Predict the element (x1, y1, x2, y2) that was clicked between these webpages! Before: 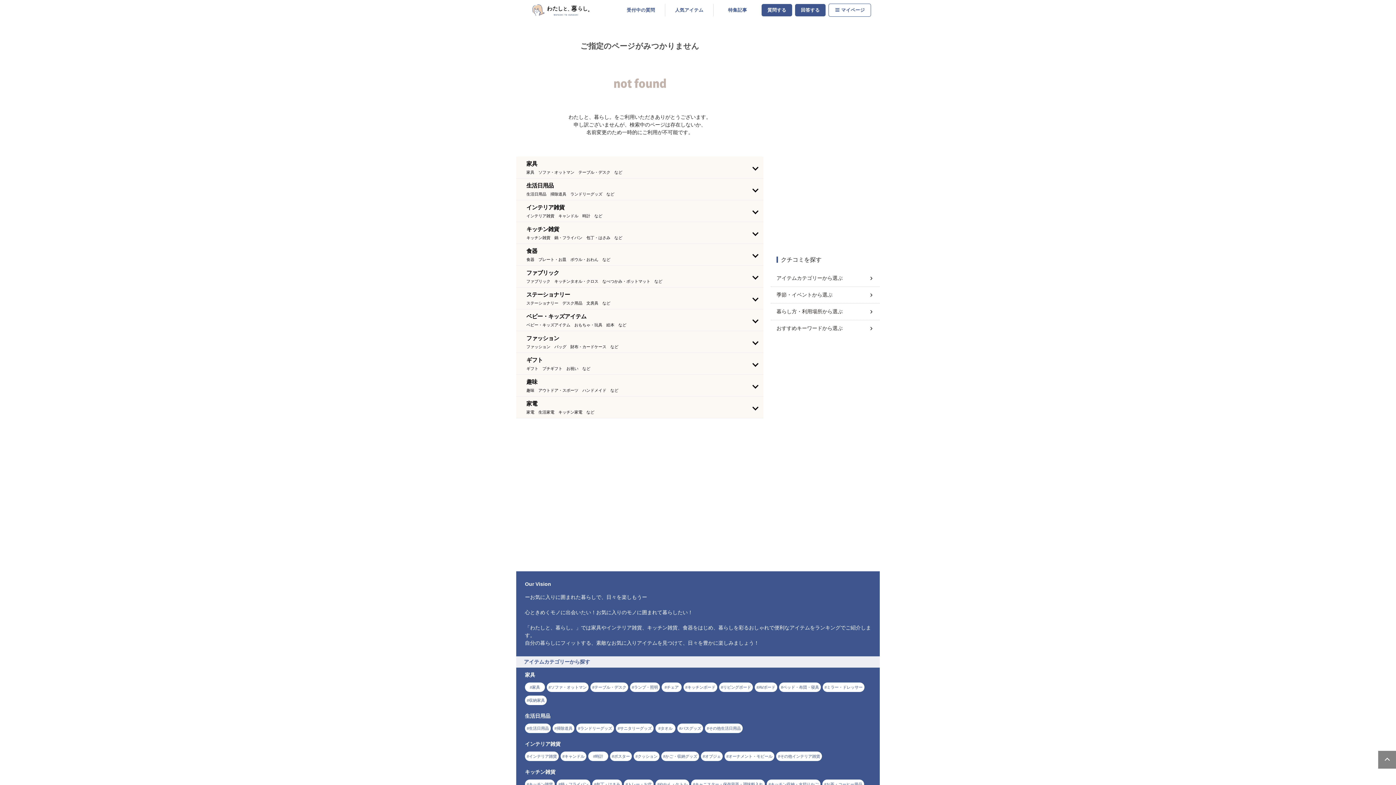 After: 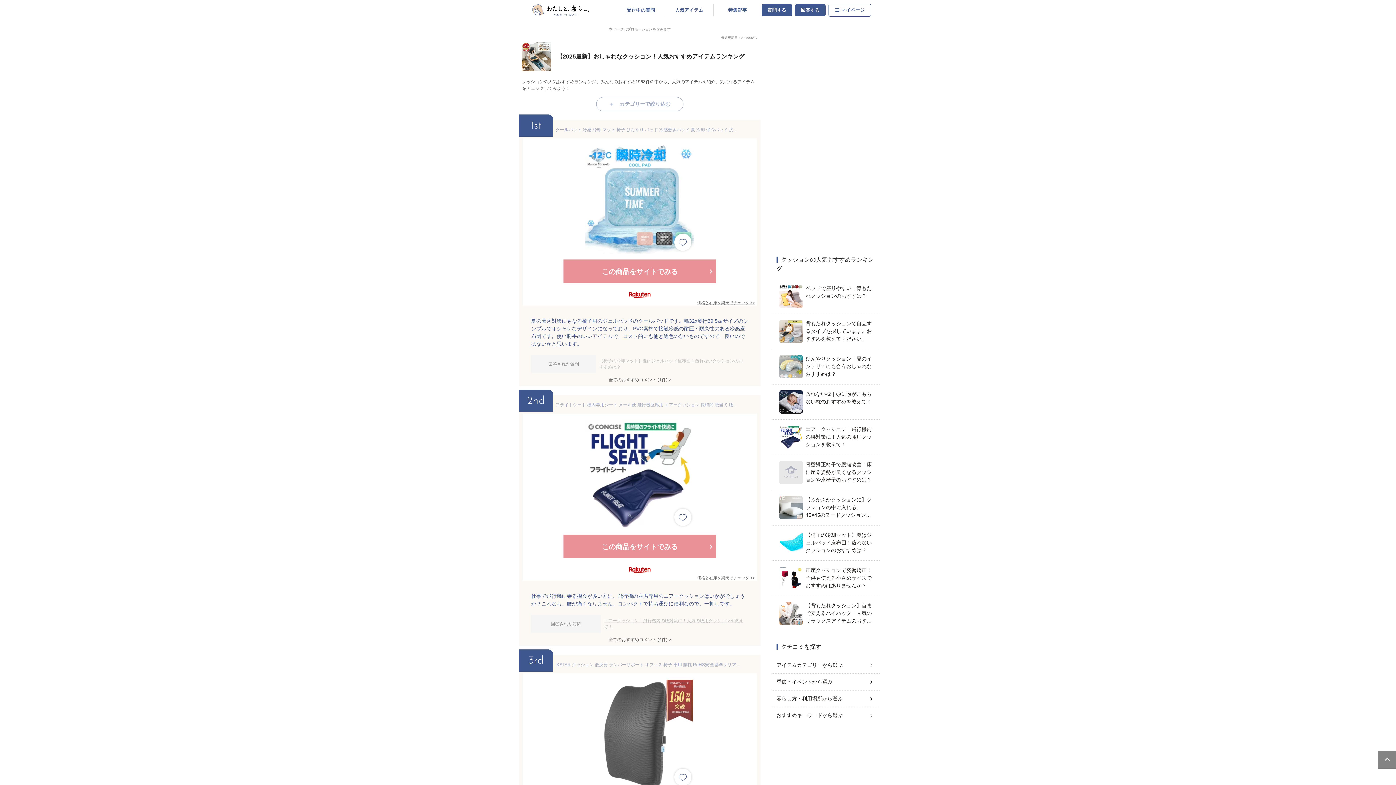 Action: bbox: (633, 752, 659, 761) label: クッション